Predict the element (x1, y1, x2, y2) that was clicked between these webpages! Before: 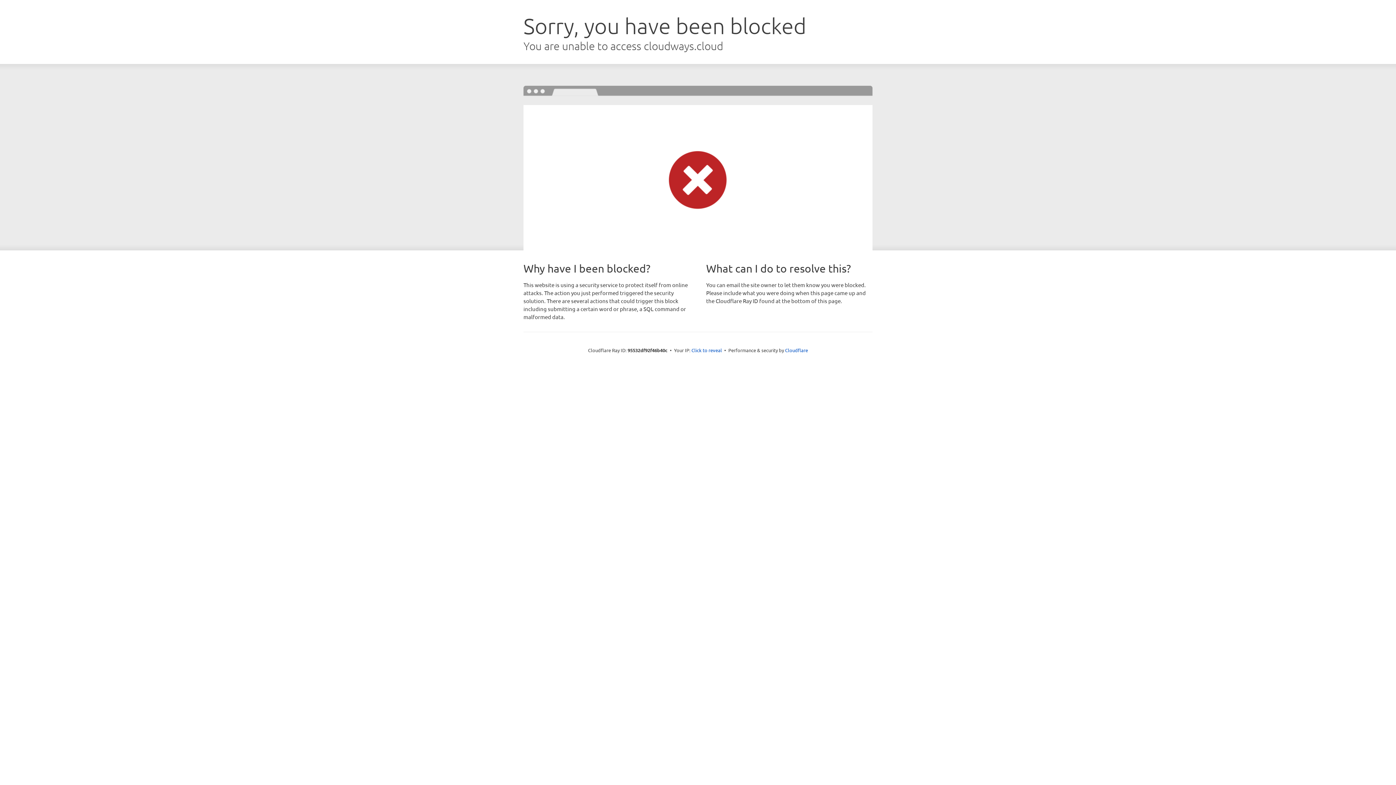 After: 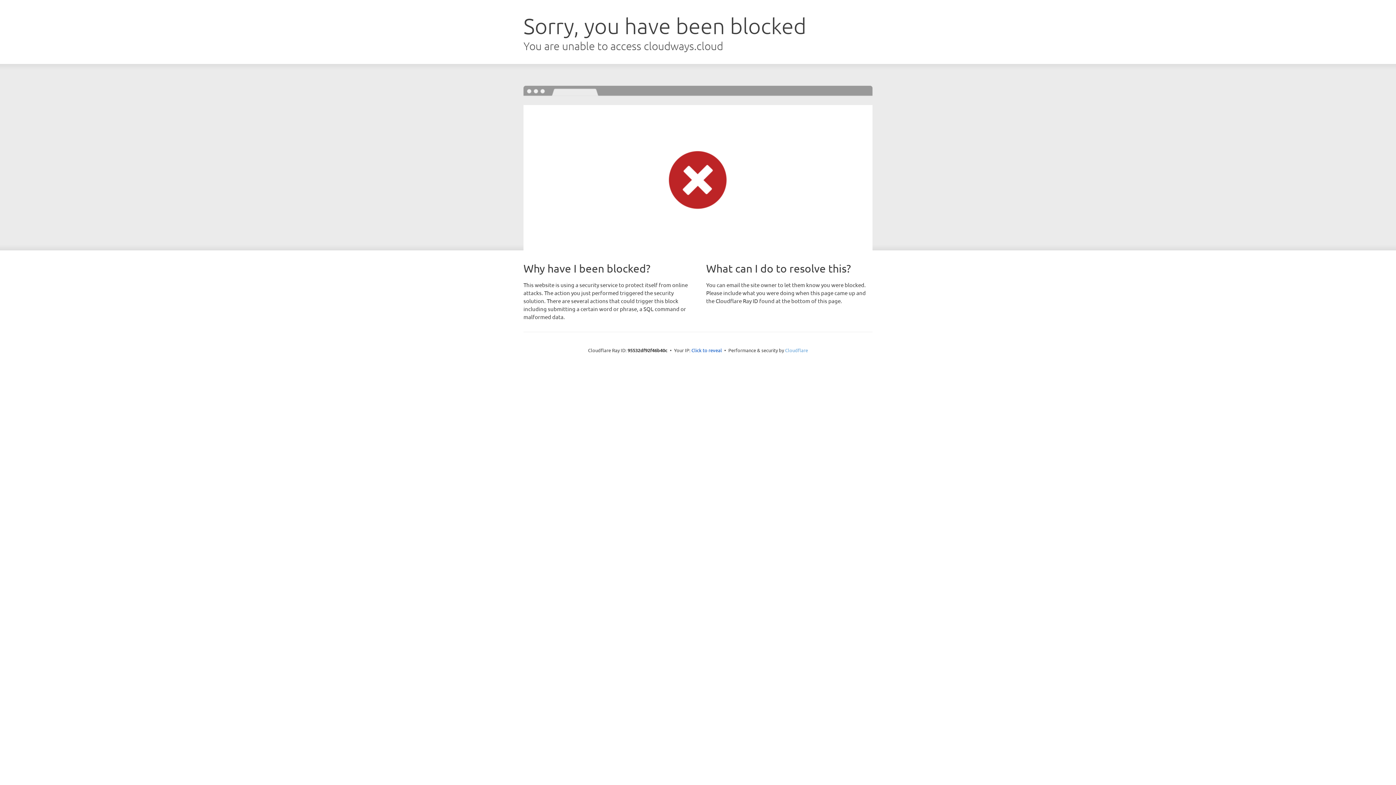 Action: label: Cloudflare bbox: (785, 347, 808, 353)